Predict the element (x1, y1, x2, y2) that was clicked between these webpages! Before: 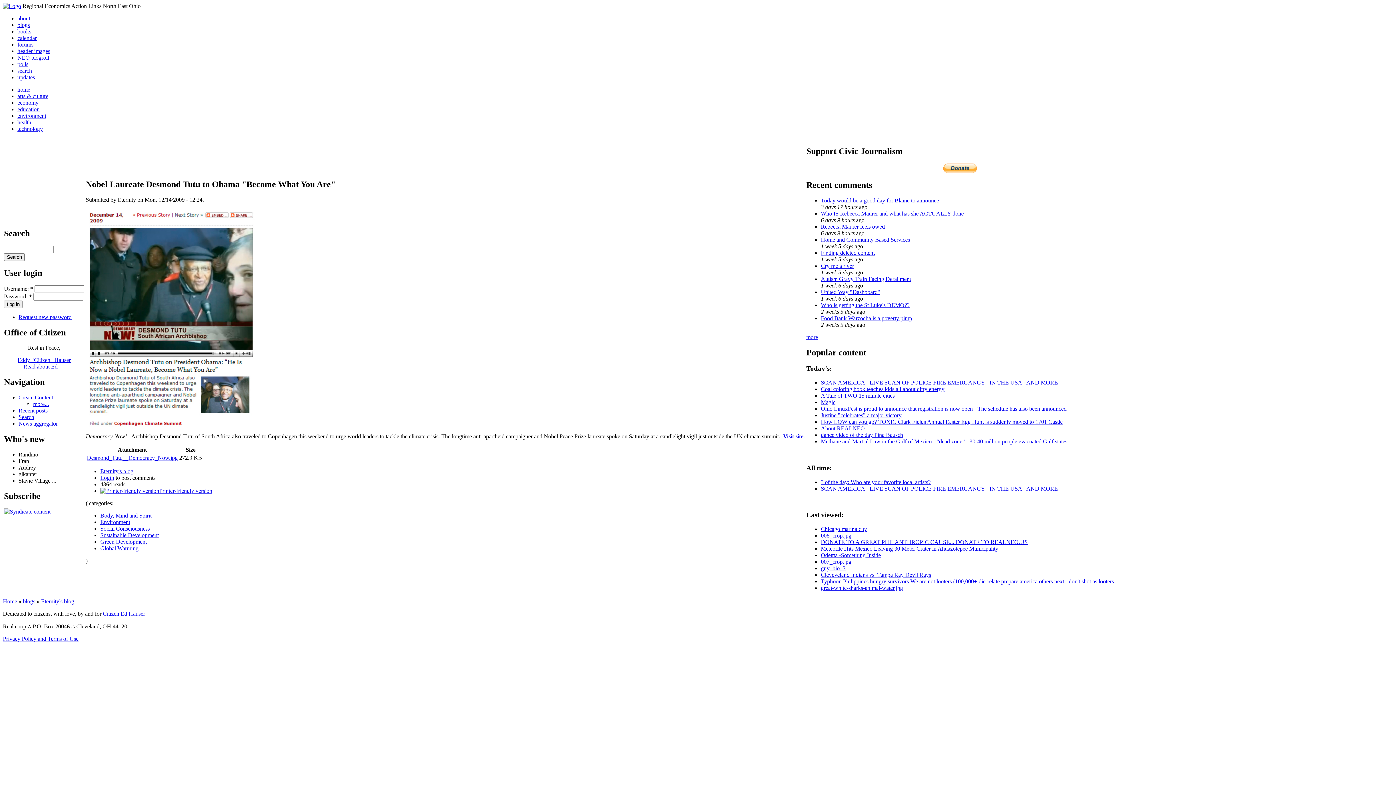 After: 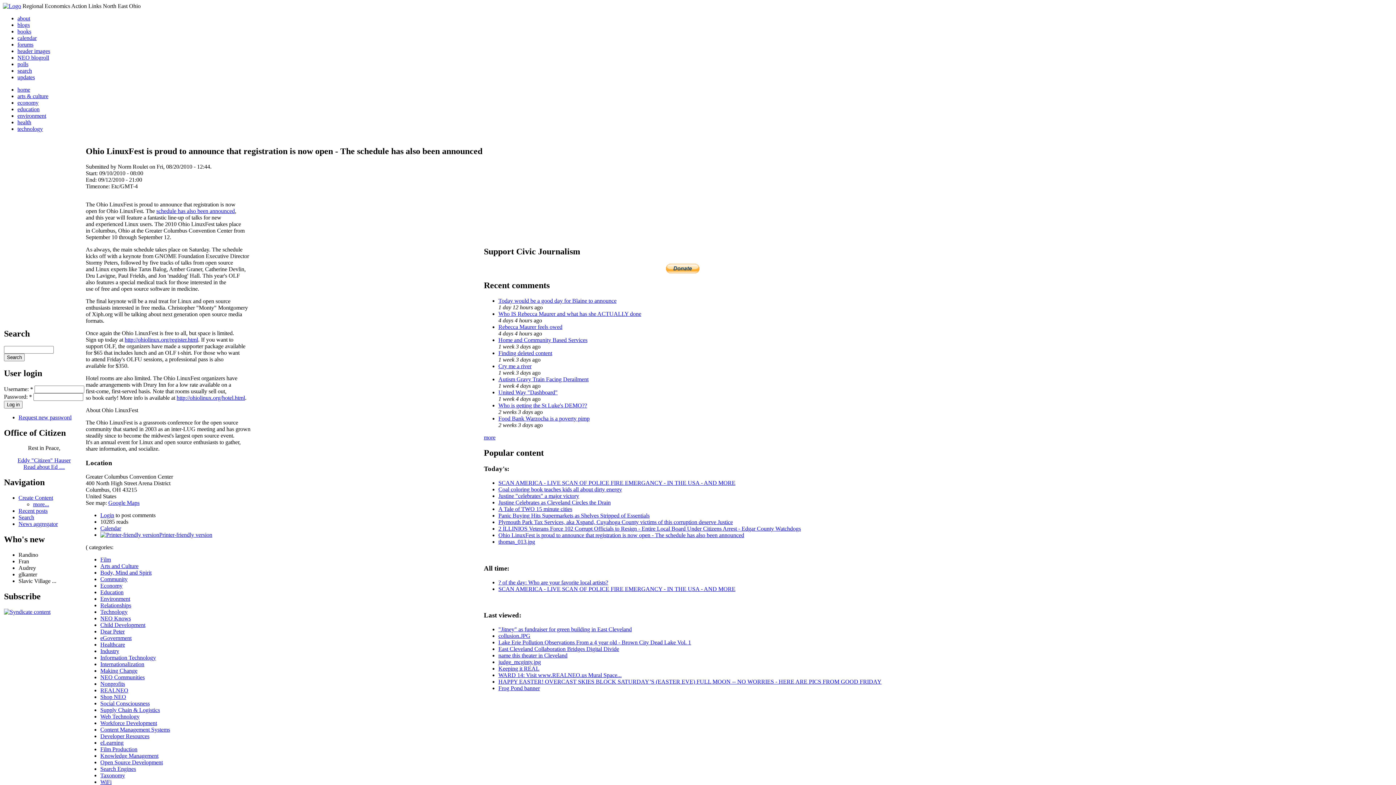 Action: bbox: (821, 405, 1066, 412) label: Ohio LinuxFest is proud to announce that registration is now open - The schedule has also been announced